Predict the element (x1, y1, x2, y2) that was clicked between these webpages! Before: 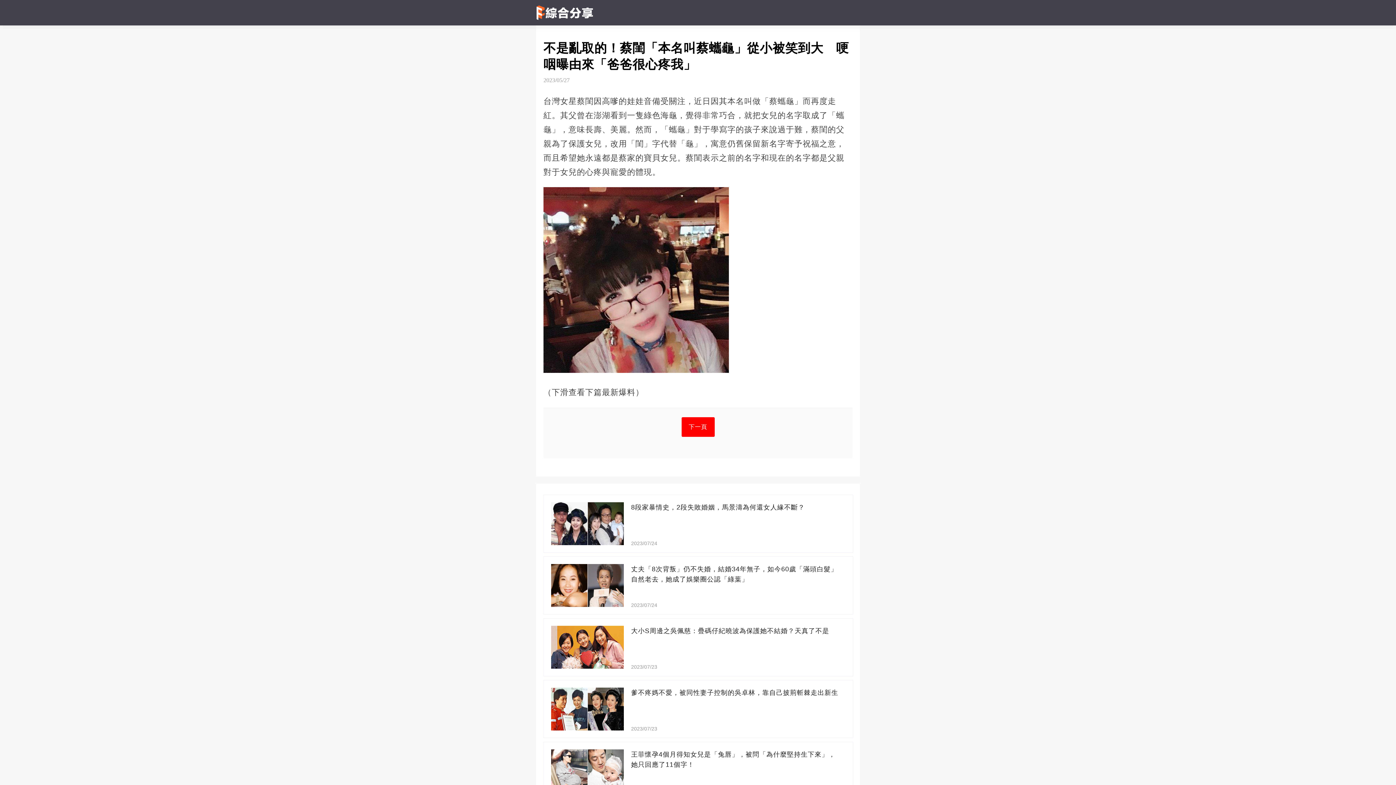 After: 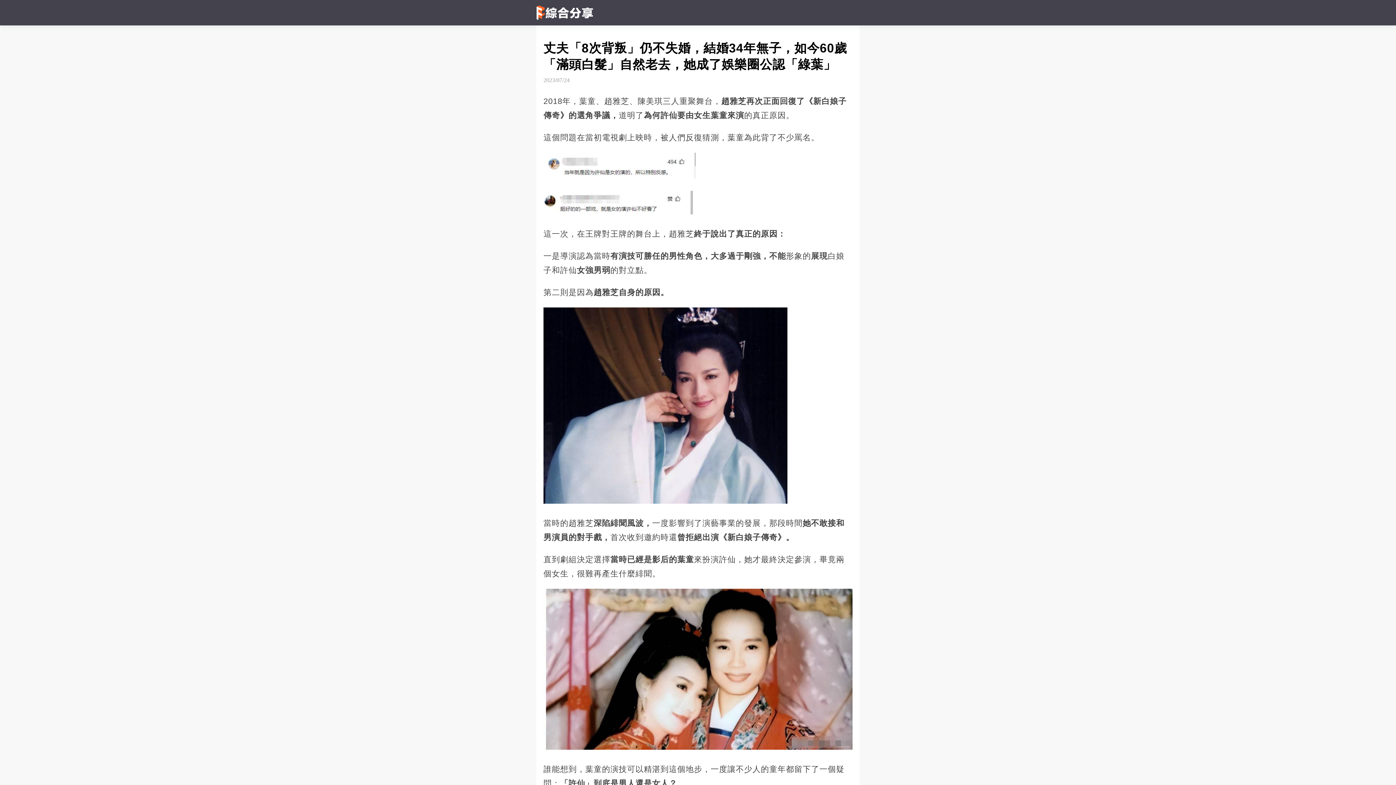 Action: bbox: (536, 556, 860, 614) label: 丈夫「8次背叛」仍不失婚，結婚34年無子，如今60歲「滿頭白髮」自然老去，她成了娛樂圈公認「綠葉」
2023/07/24